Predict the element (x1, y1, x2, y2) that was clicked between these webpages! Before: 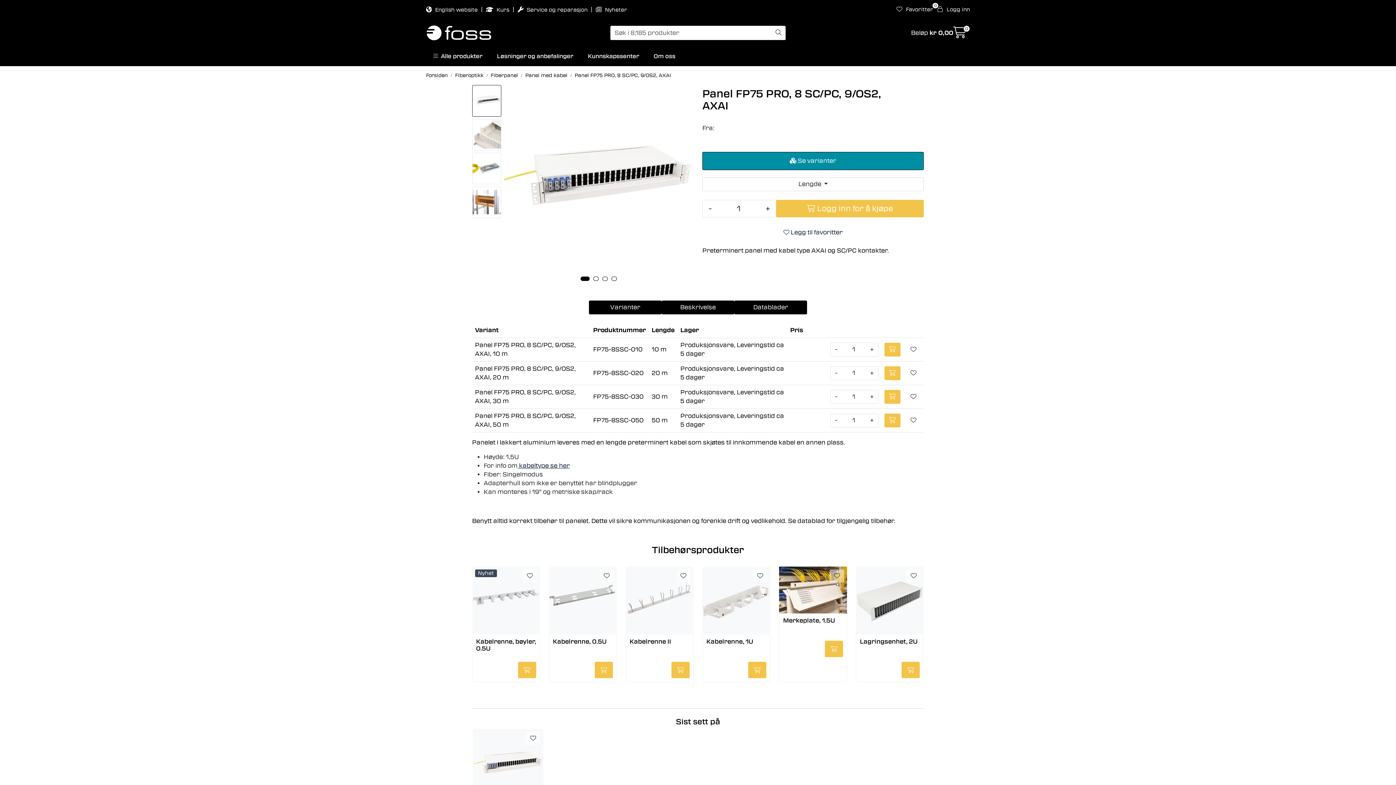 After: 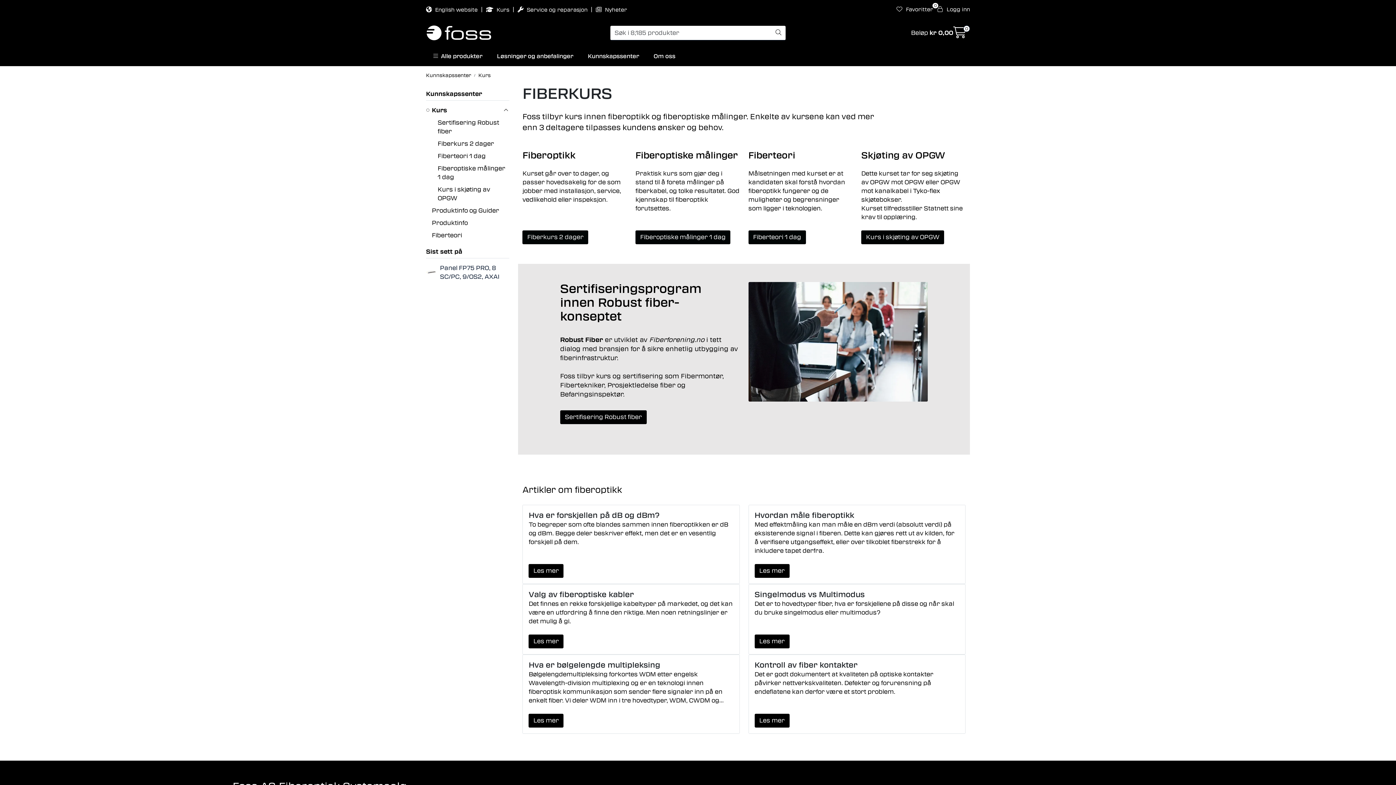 Action: label:  Kurs  bbox: (486, 6, 510, 12)